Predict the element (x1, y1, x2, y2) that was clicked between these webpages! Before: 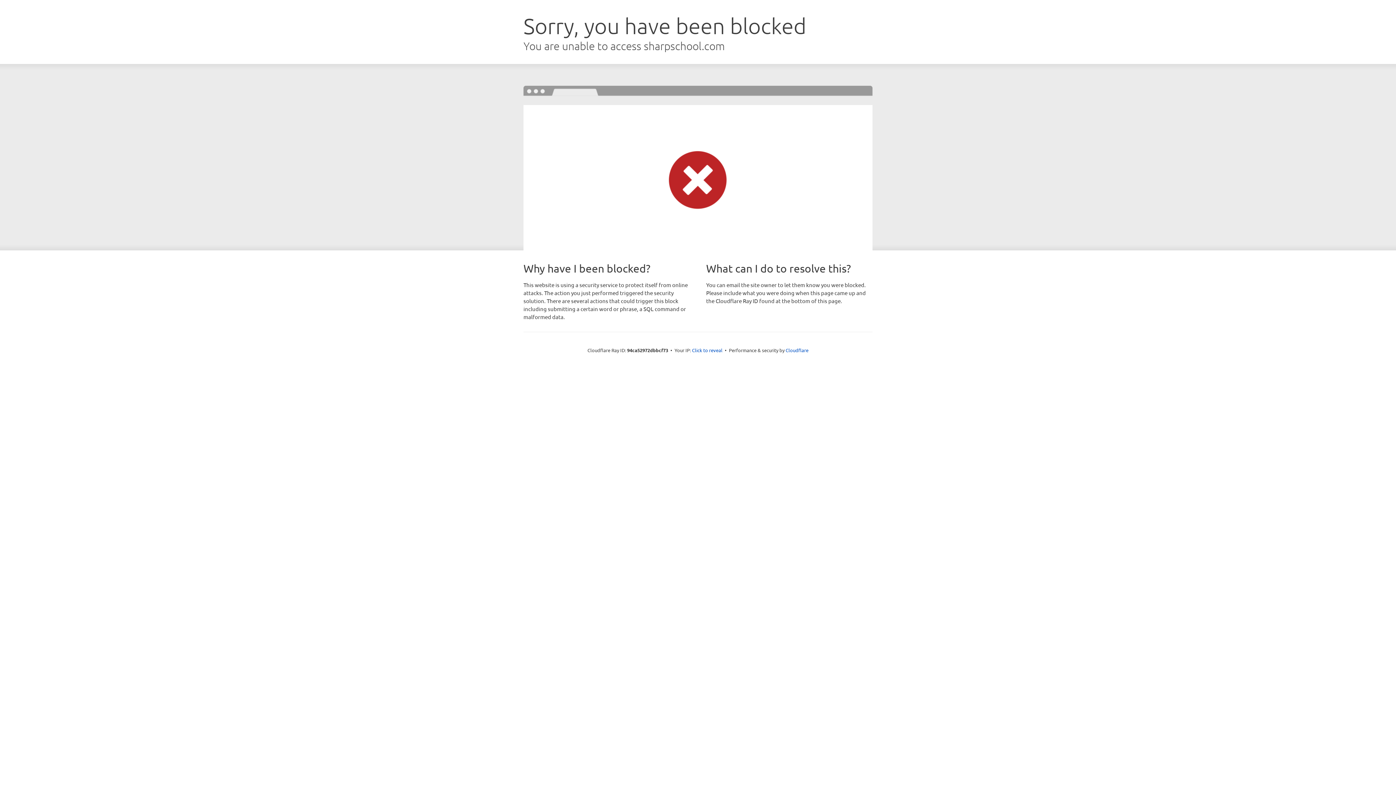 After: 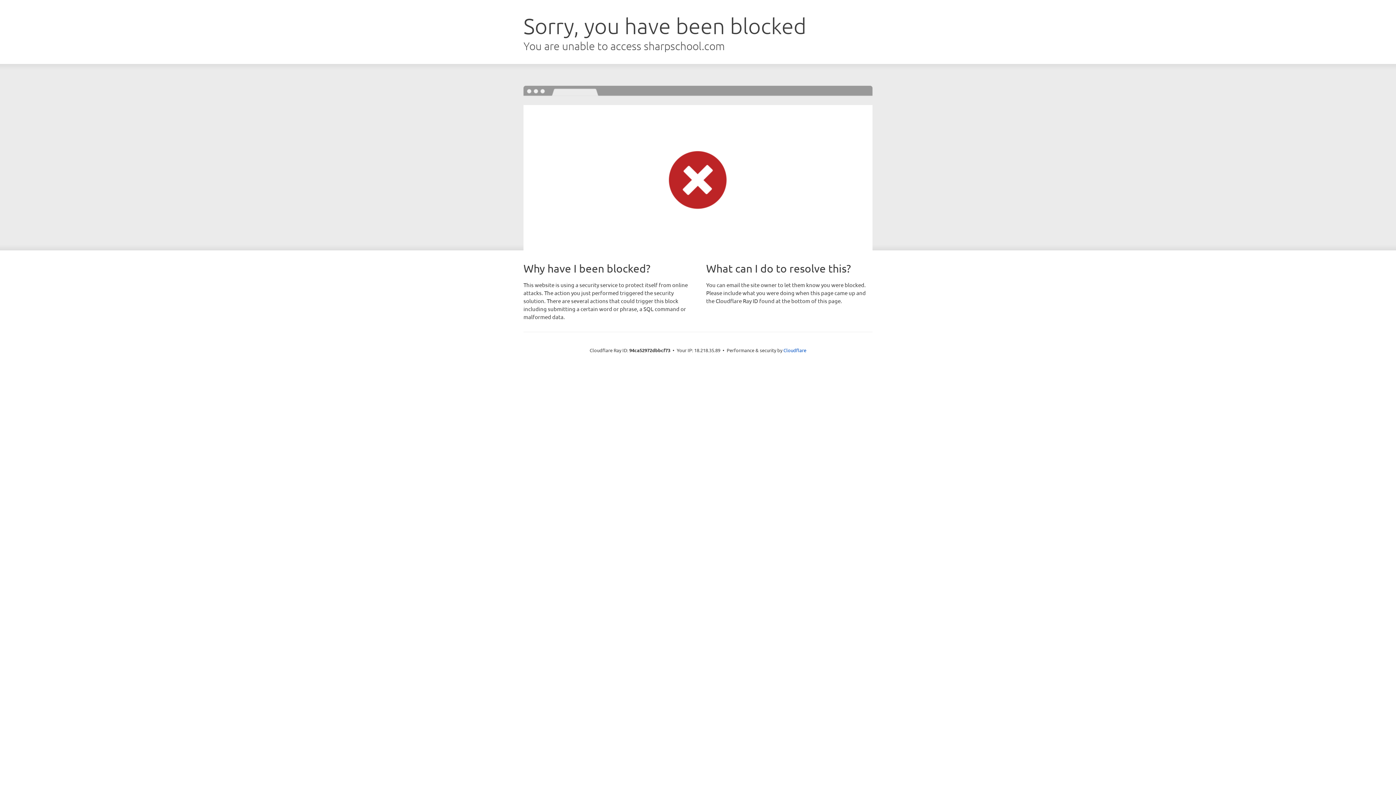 Action: label: Click to reveal bbox: (692, 346, 722, 353)